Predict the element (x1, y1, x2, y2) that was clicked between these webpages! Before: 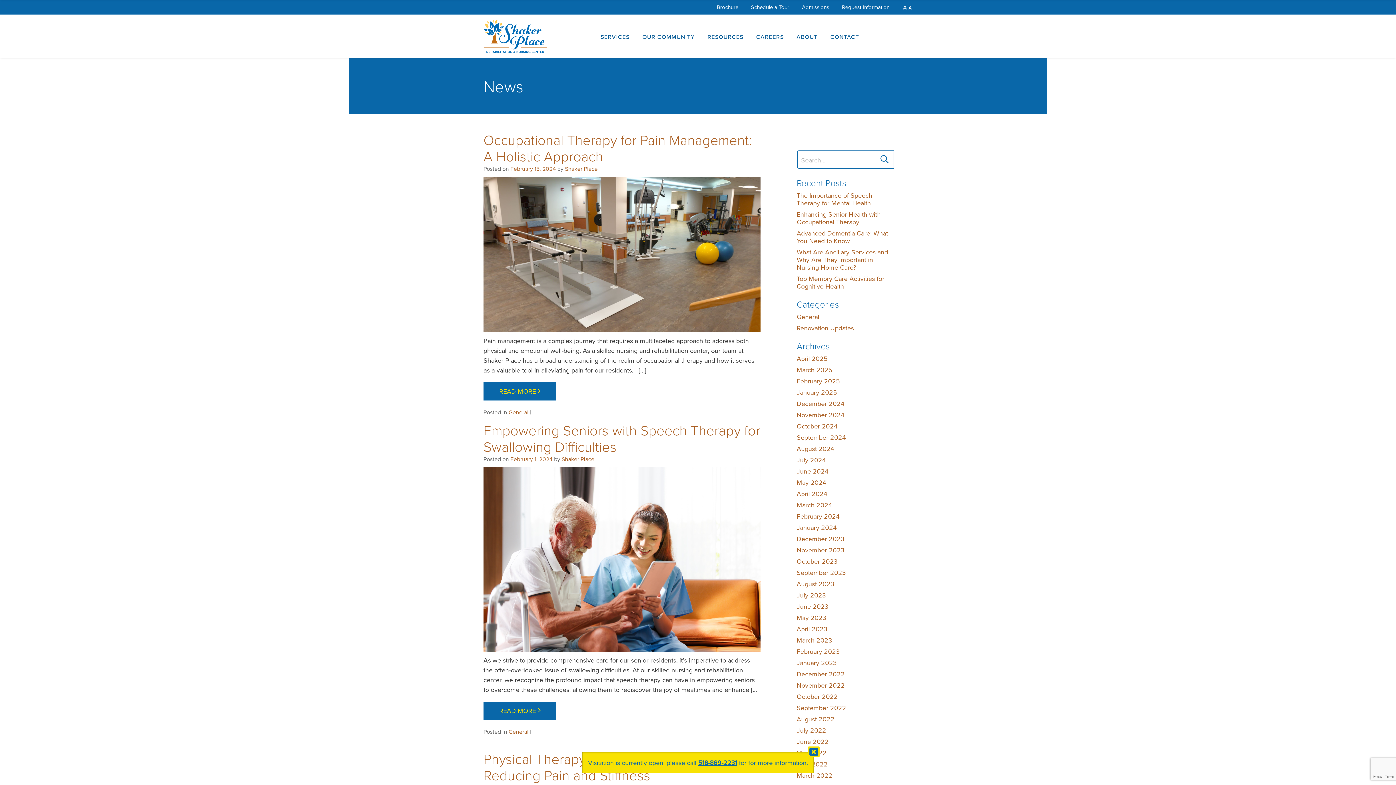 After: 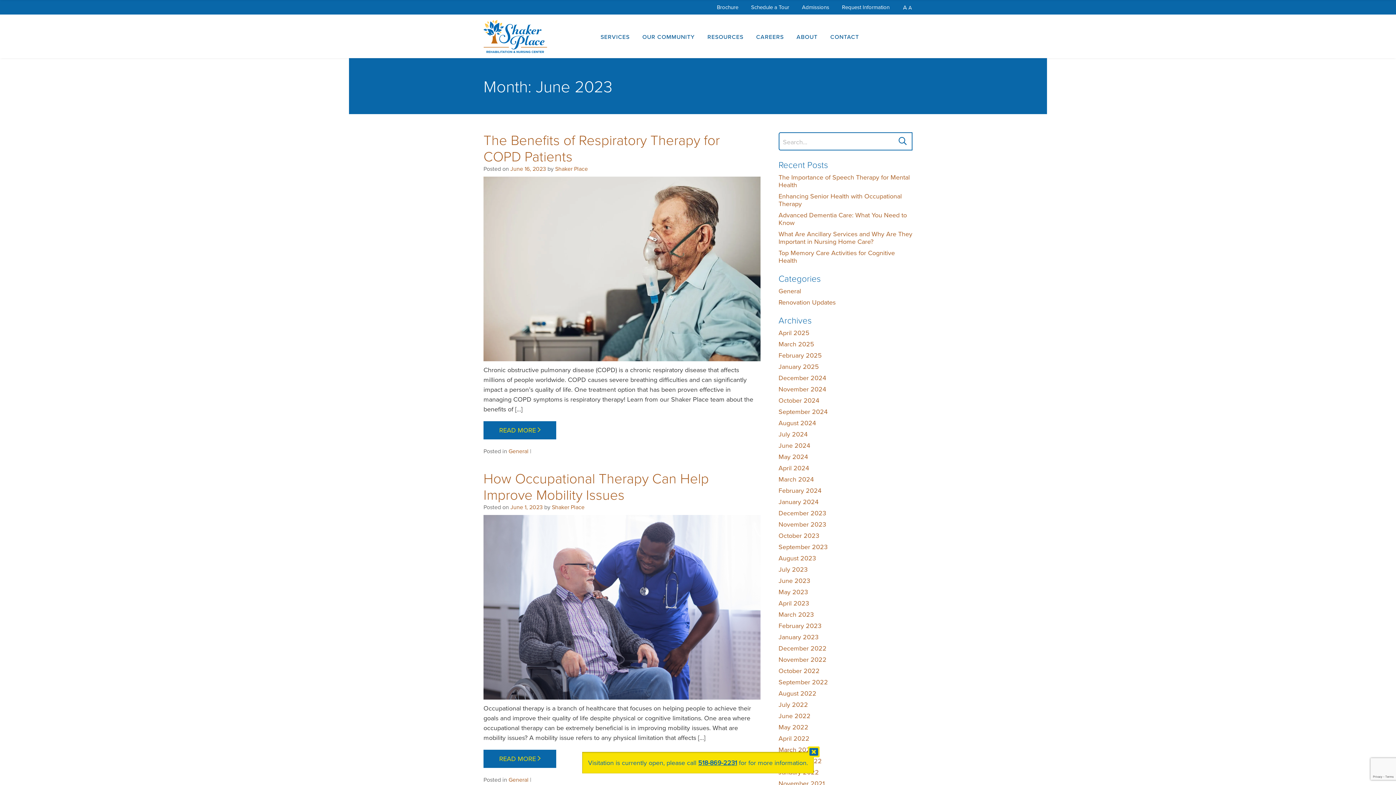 Action: label: June 2023 bbox: (796, 602, 828, 611)